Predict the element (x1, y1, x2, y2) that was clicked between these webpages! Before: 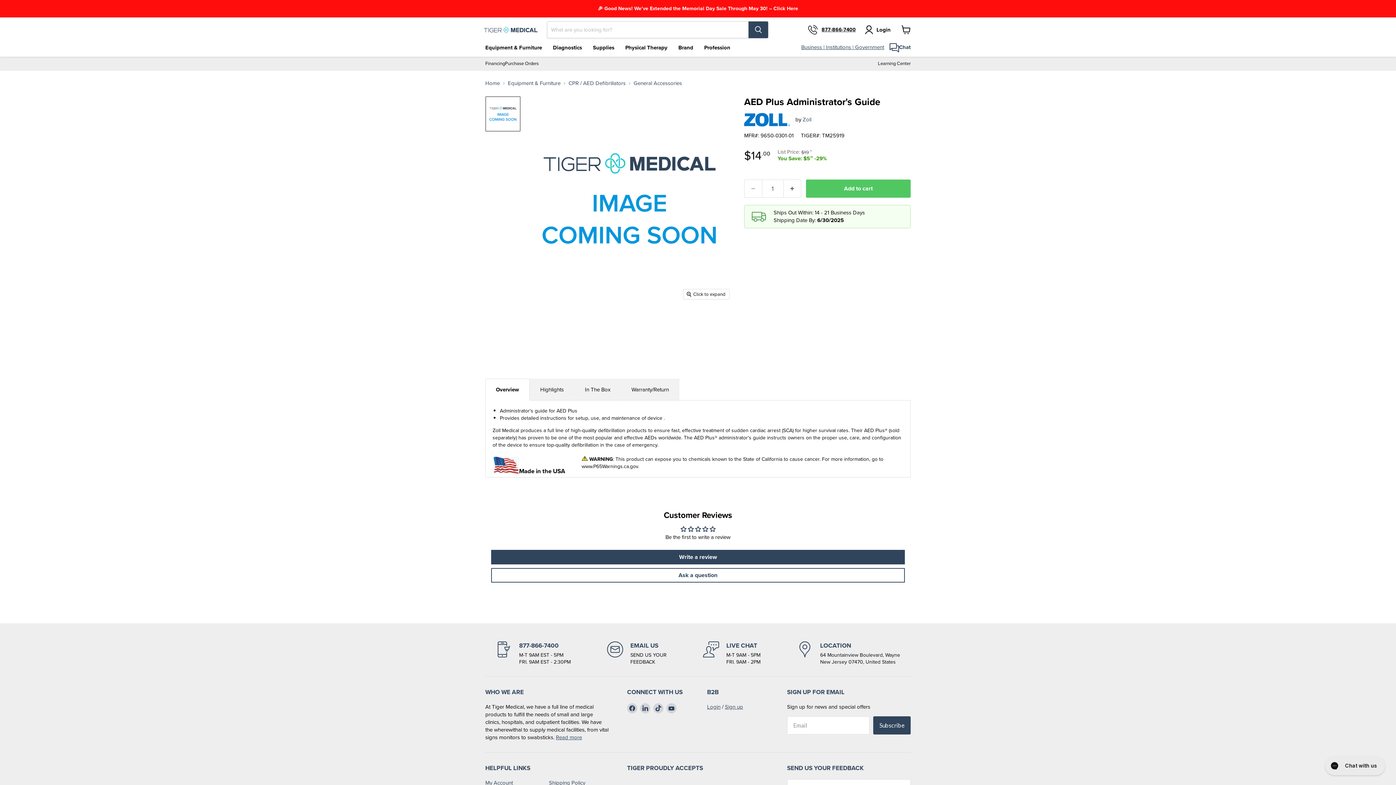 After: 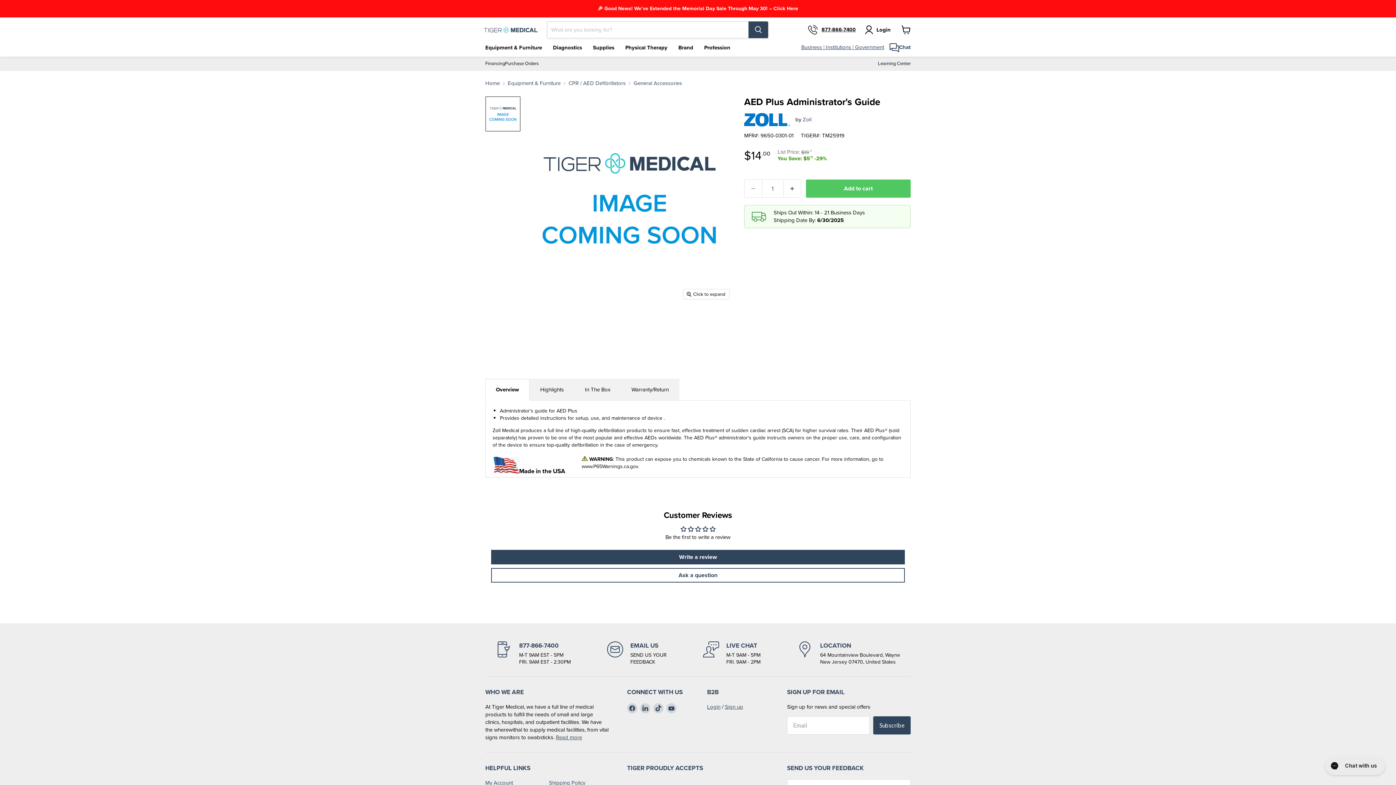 Action: bbox: (496, 641, 570, 665) label: 877-866-7400